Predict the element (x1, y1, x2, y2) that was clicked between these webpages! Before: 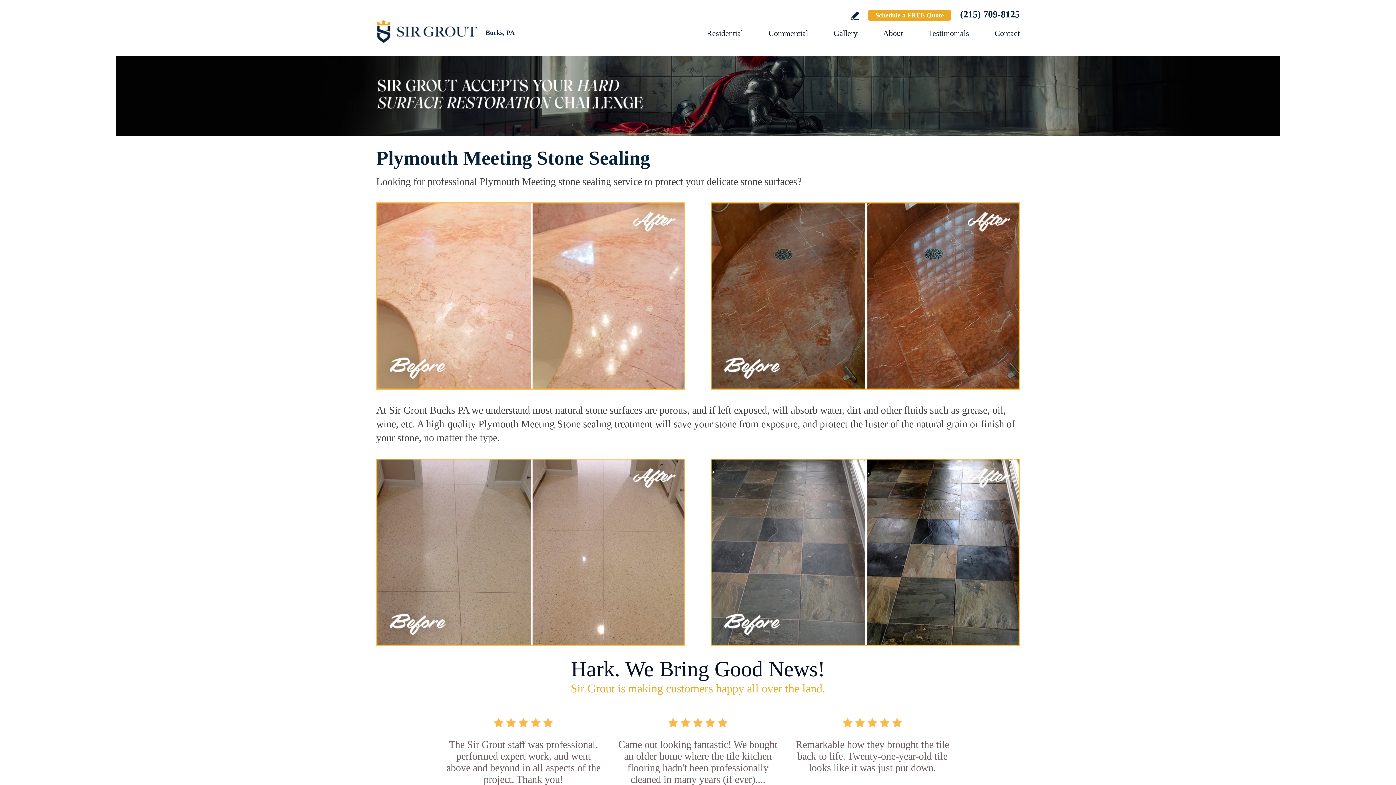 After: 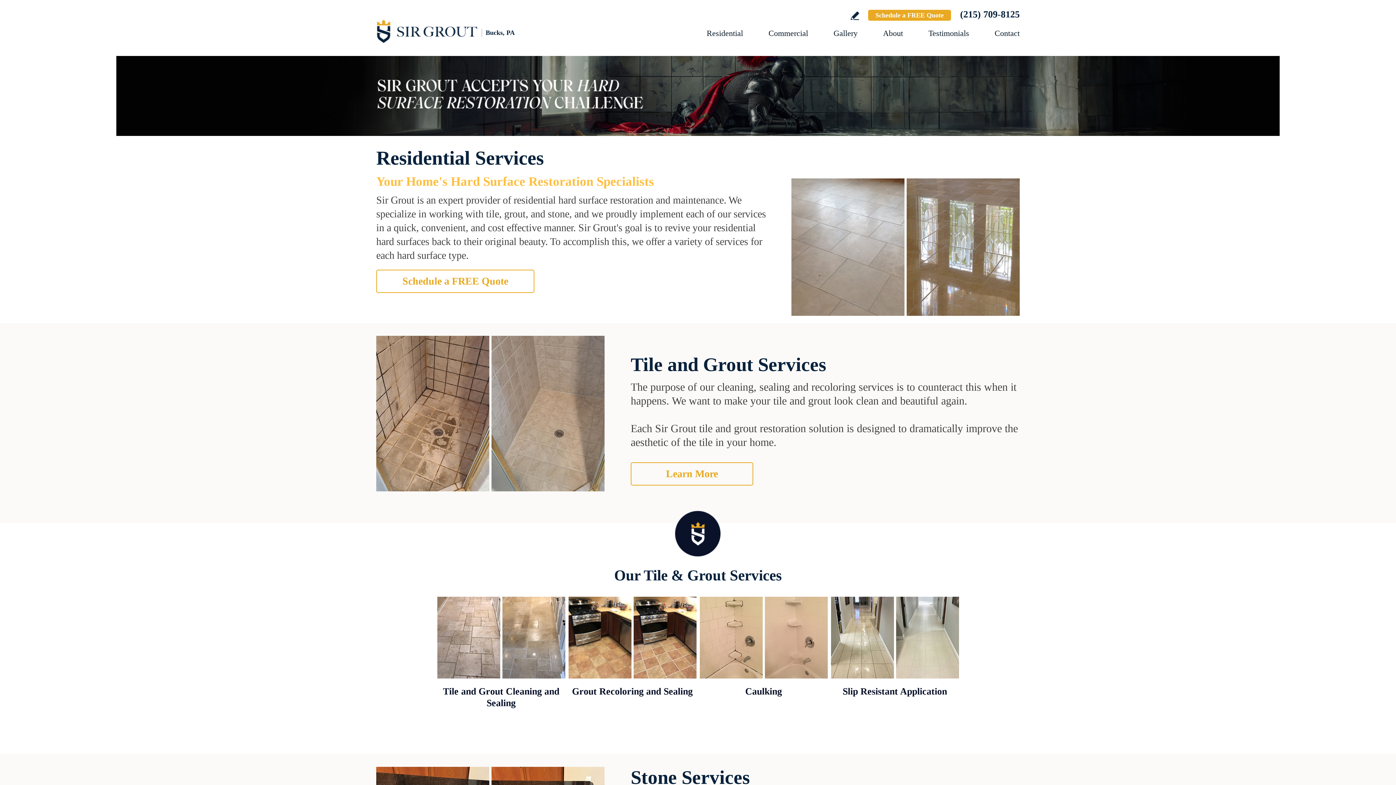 Action: label: Go to Residential Services bbox: (706, 28, 743, 37)